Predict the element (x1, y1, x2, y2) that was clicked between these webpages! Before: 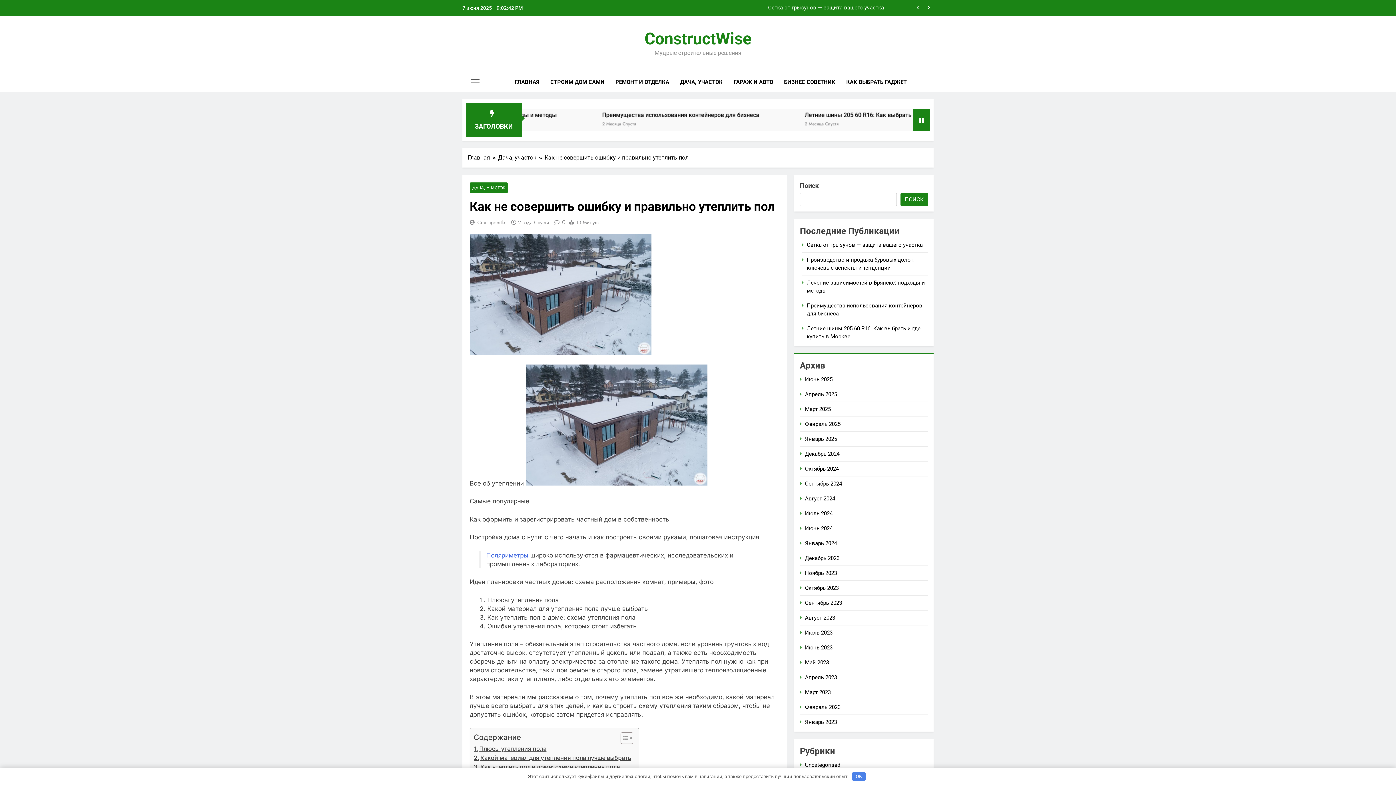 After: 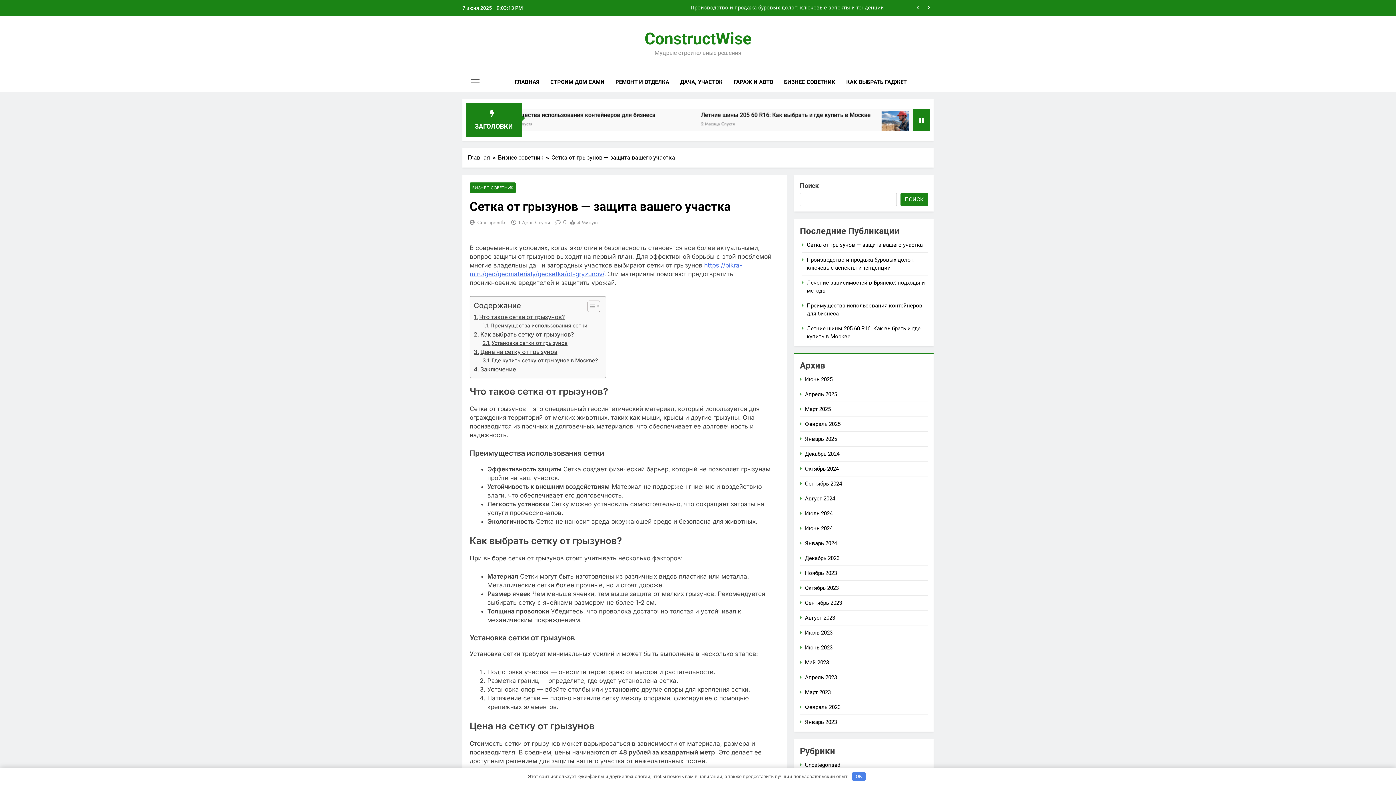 Action: bbox: (806, 241, 922, 248) label: Сетка от грызунов — защита вашего участка